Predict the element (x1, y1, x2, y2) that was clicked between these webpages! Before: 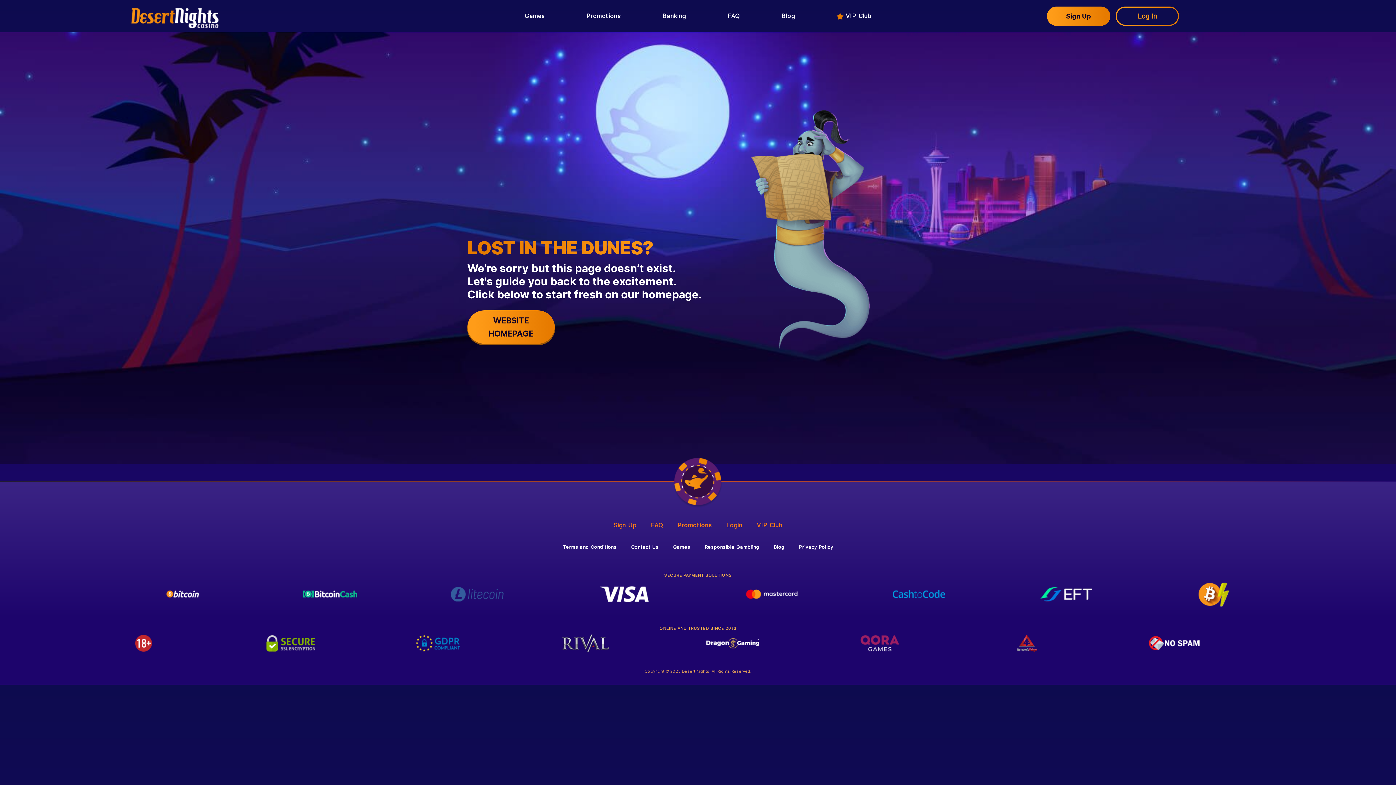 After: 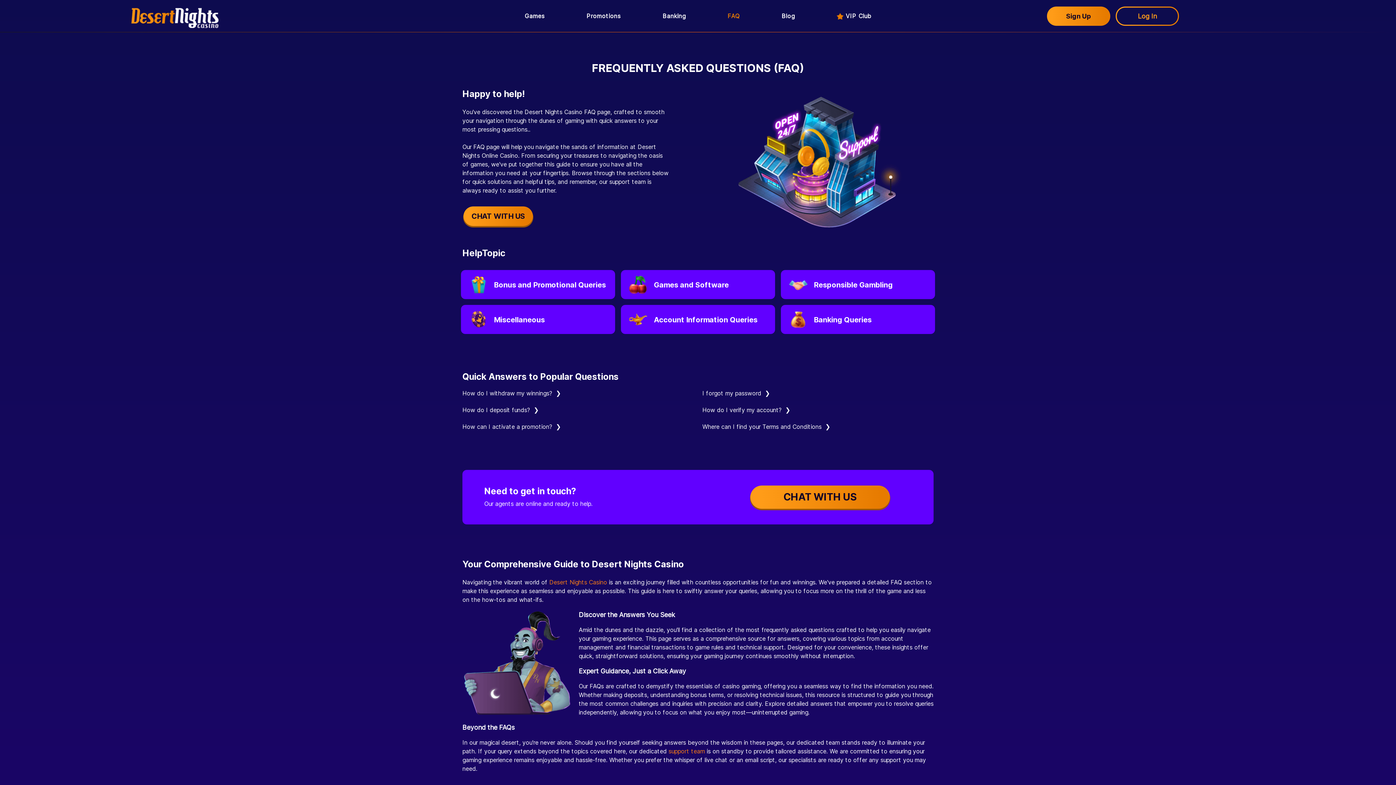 Action: label: FAQ bbox: (706, 12, 760, 19)